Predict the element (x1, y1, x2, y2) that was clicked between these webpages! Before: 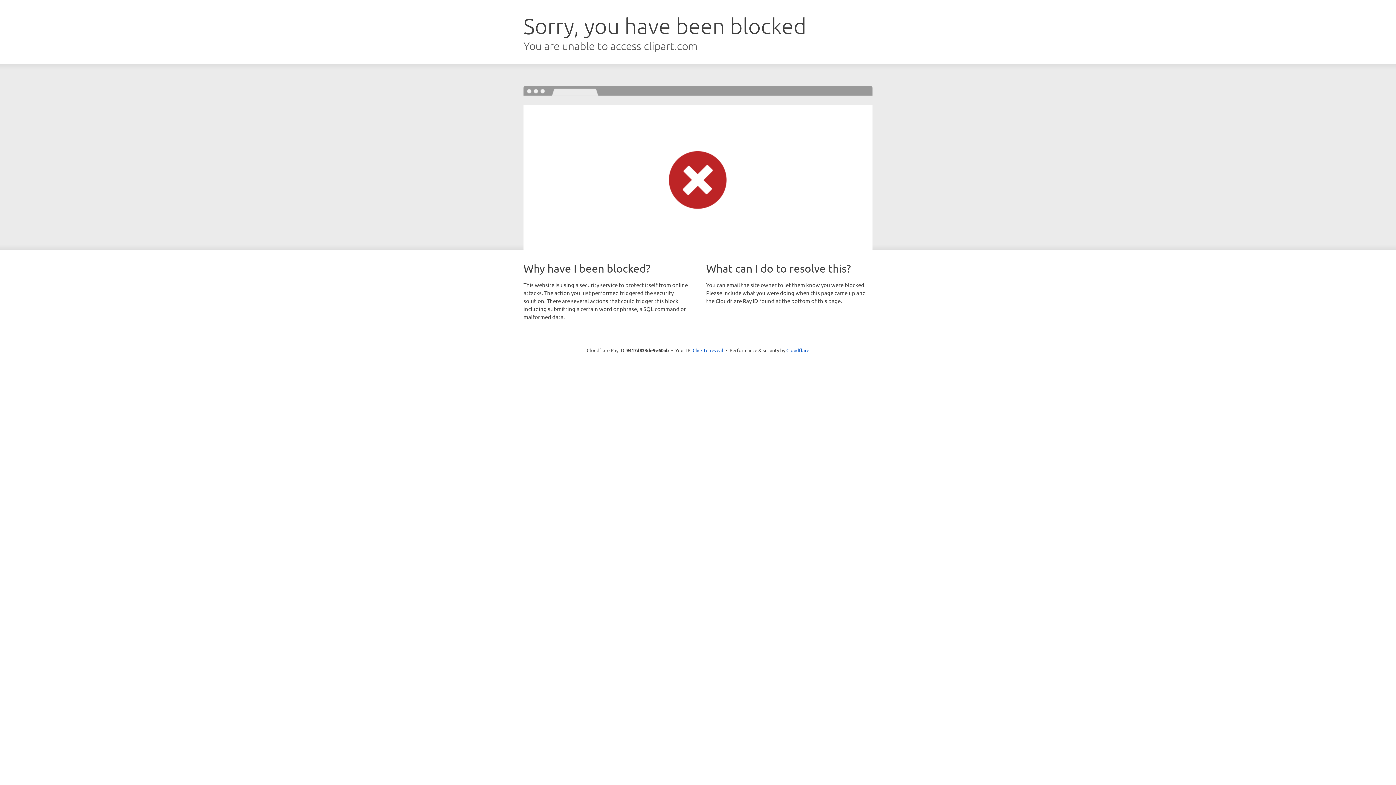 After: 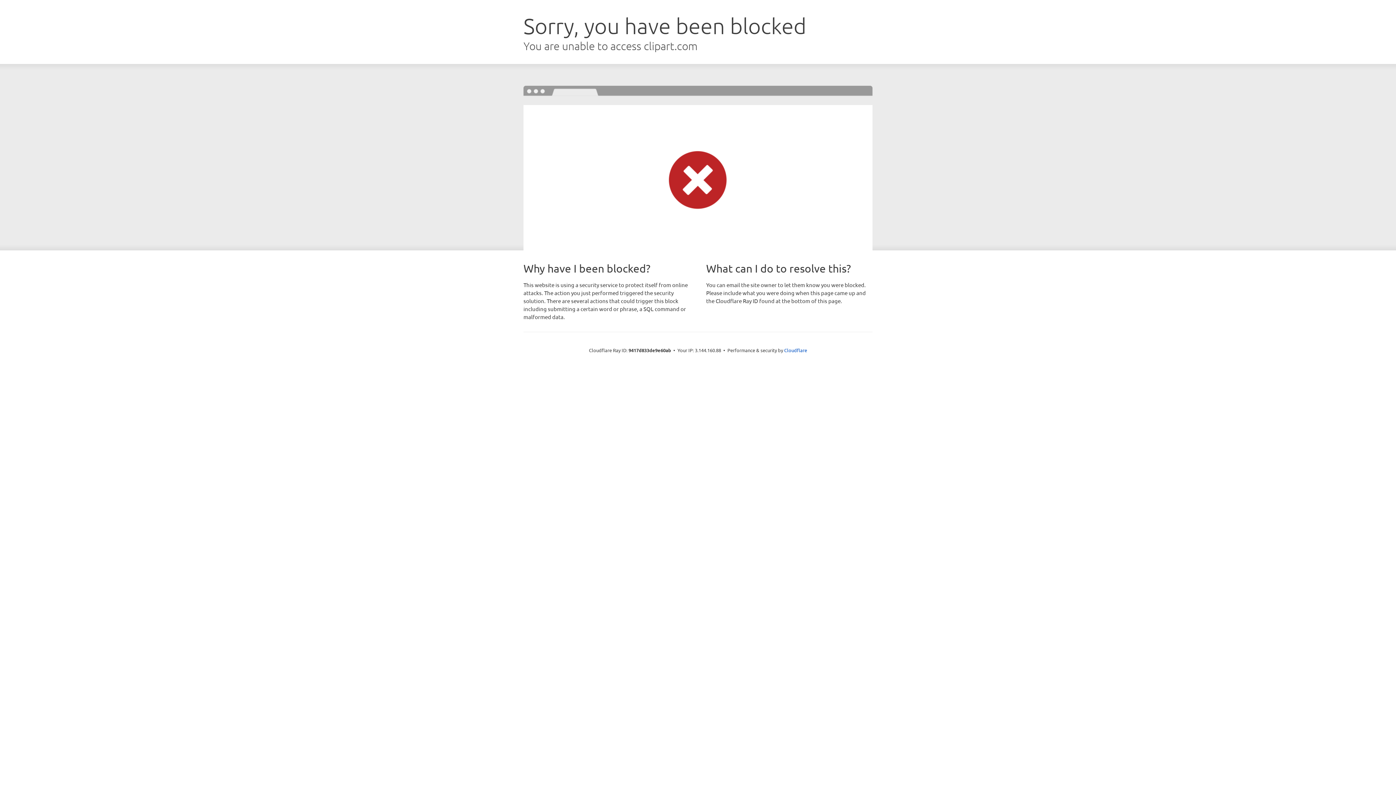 Action: label: Click to reveal bbox: (692, 346, 723, 353)